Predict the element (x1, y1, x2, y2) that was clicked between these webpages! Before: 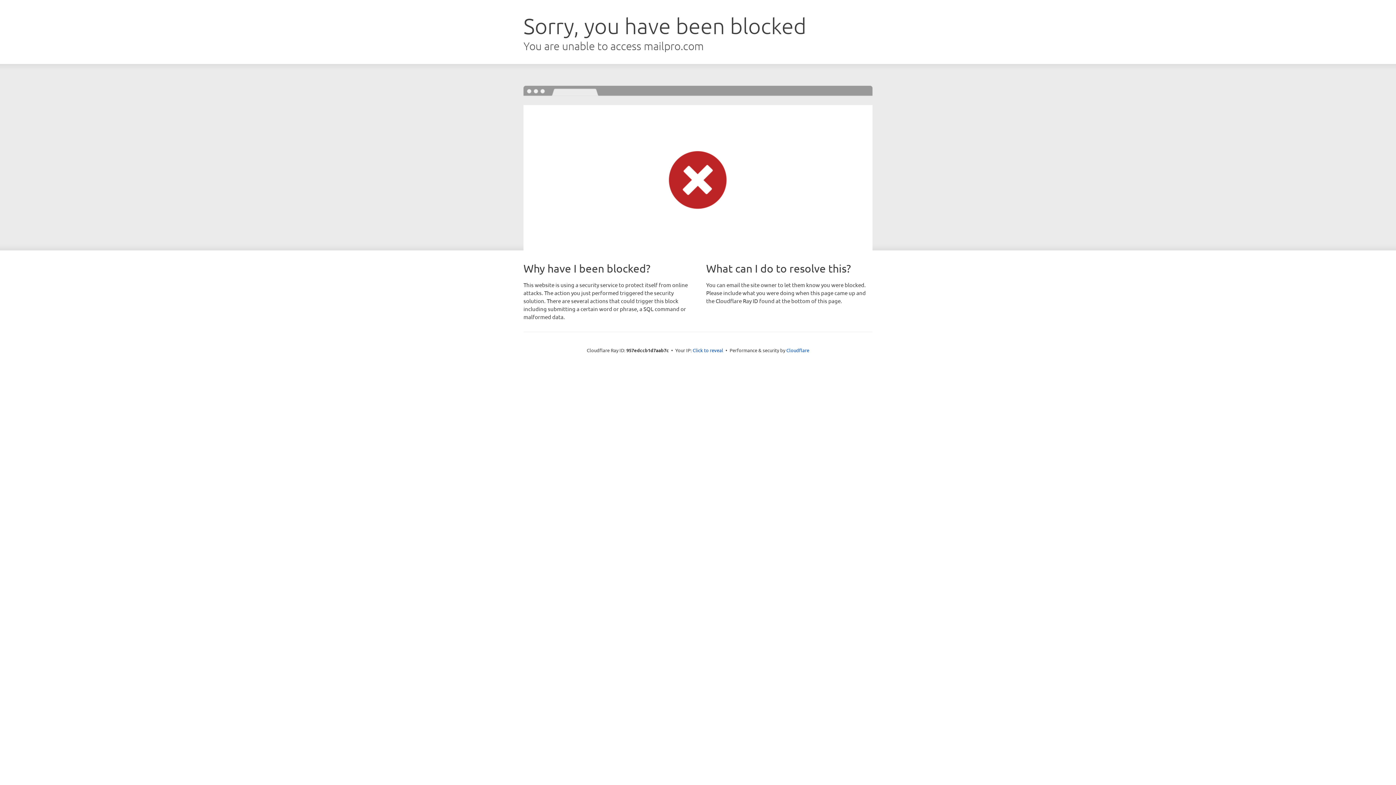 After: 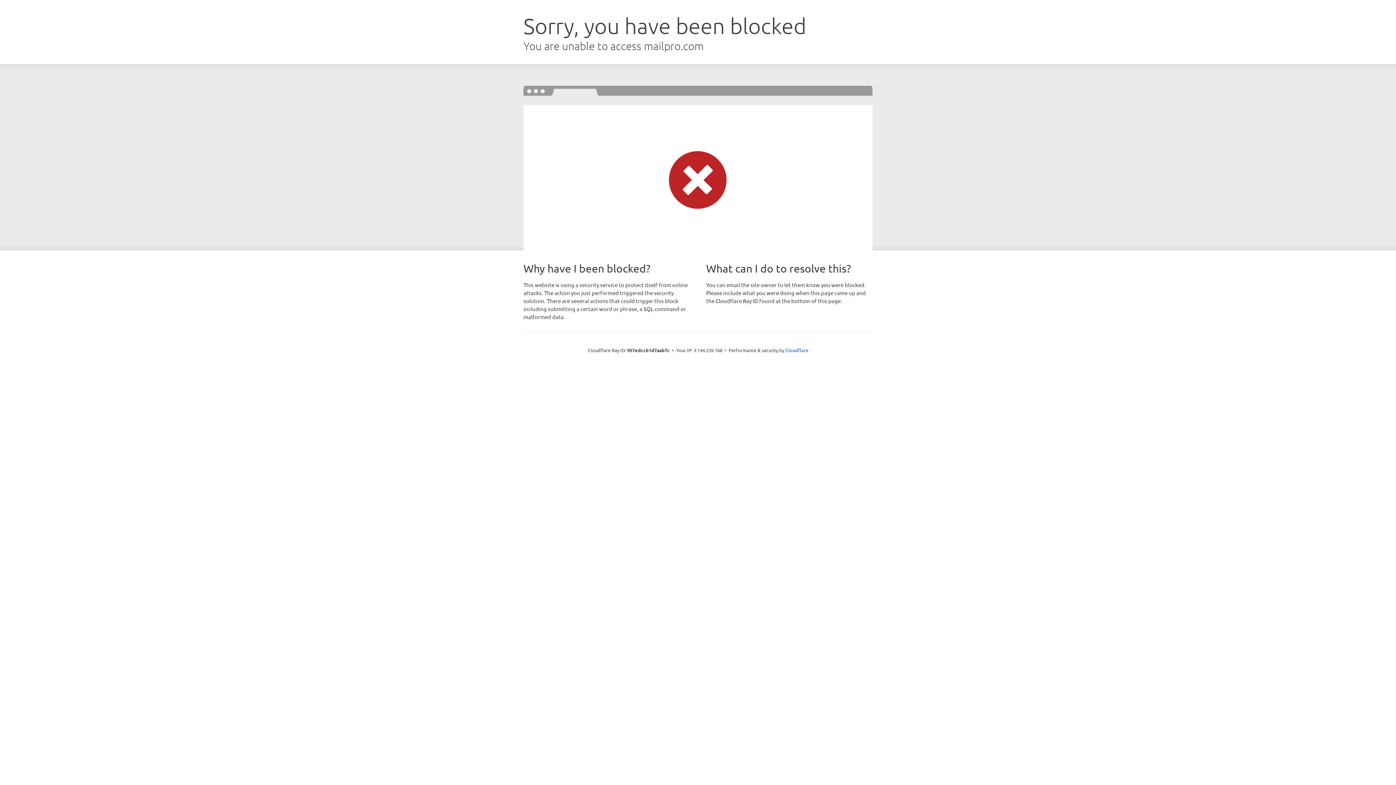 Action: bbox: (692, 346, 723, 353) label: Click to reveal